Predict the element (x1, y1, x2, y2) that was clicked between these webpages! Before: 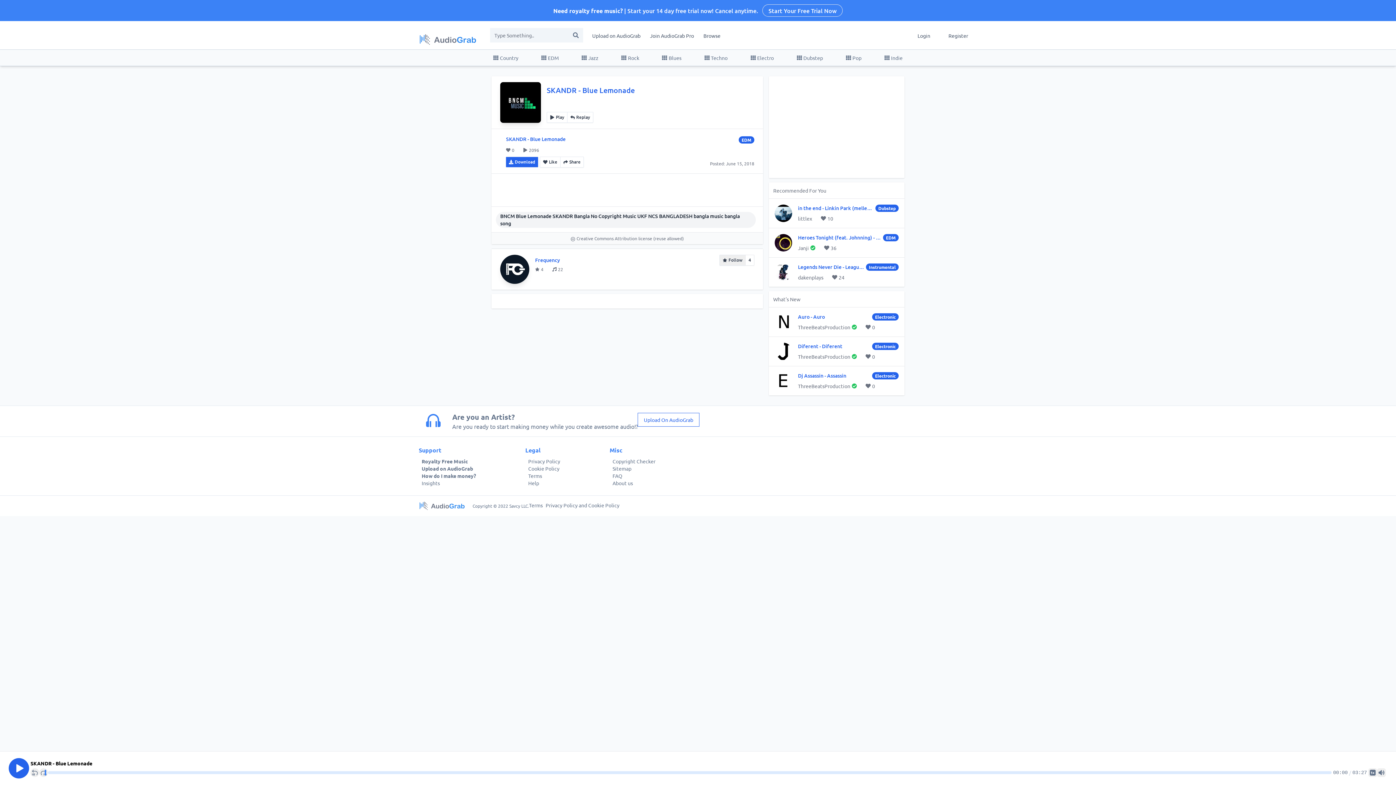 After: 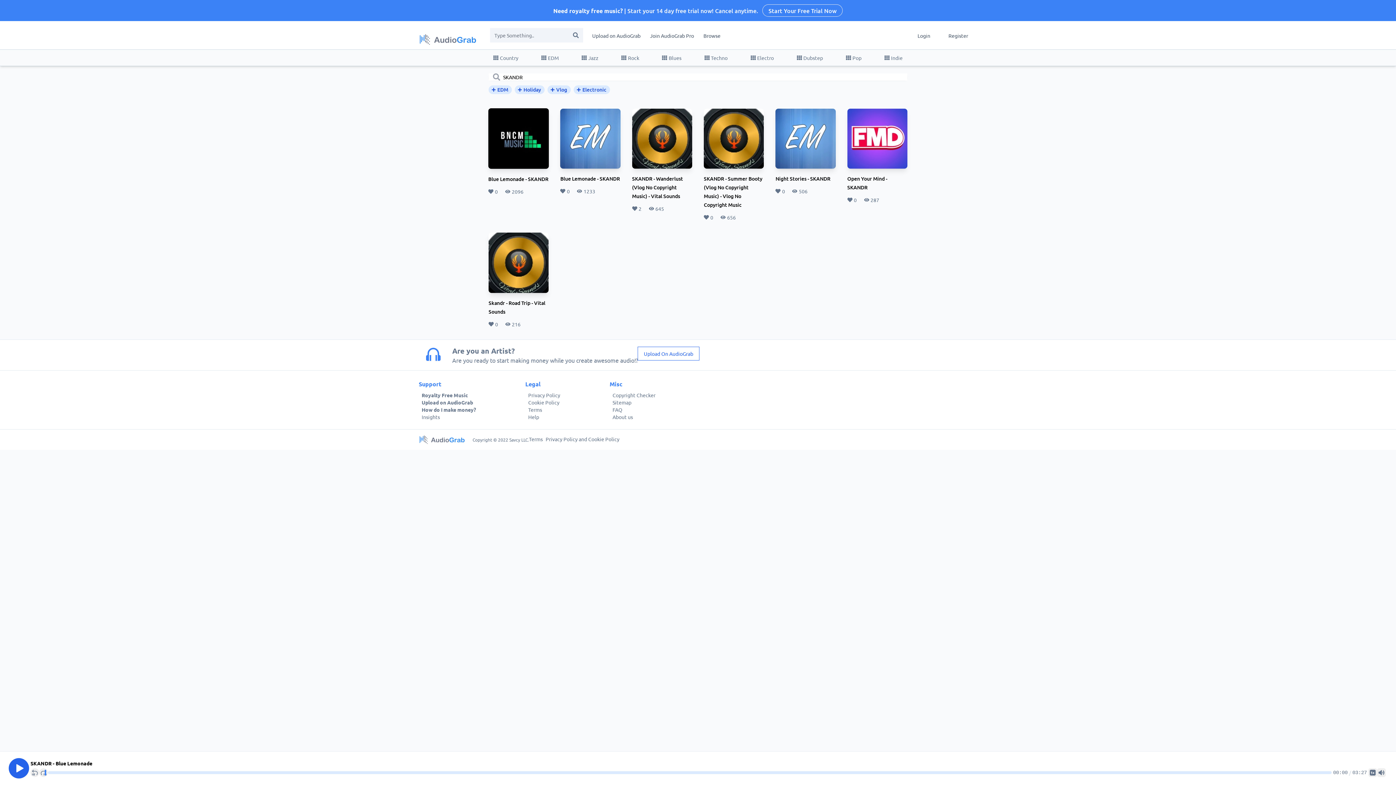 Action: bbox: (506, 135, 527, 142) label: SKANDR 